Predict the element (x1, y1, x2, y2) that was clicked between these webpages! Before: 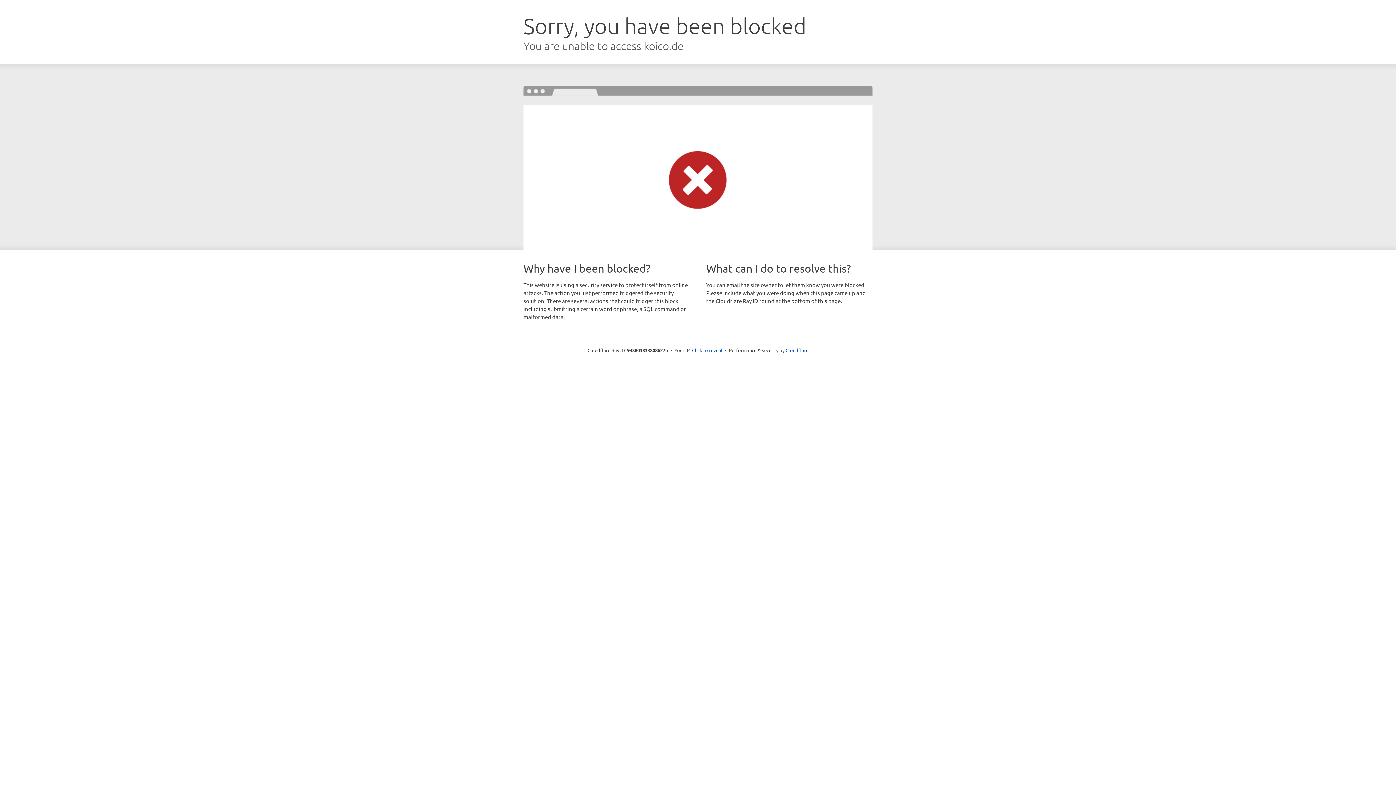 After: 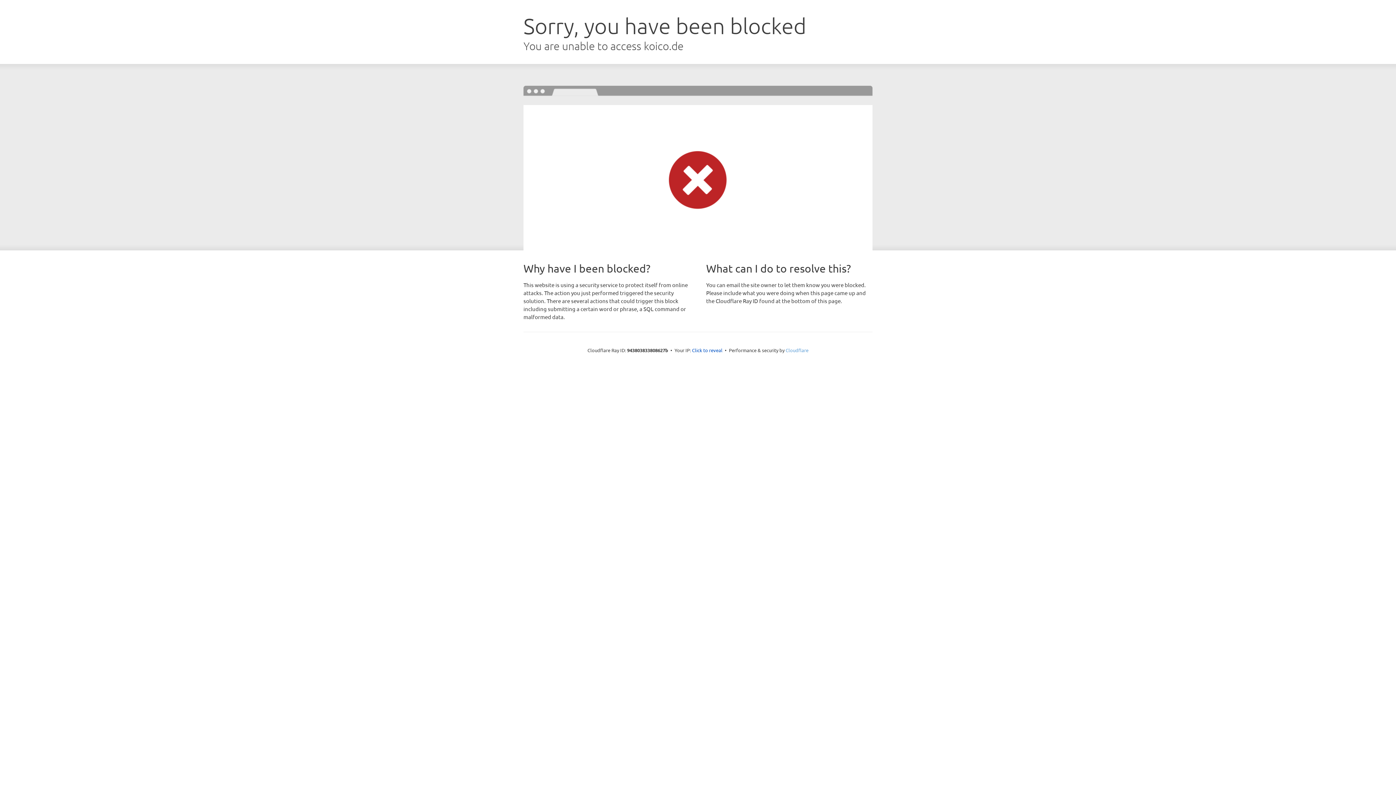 Action: label: Cloudflare bbox: (785, 347, 808, 353)